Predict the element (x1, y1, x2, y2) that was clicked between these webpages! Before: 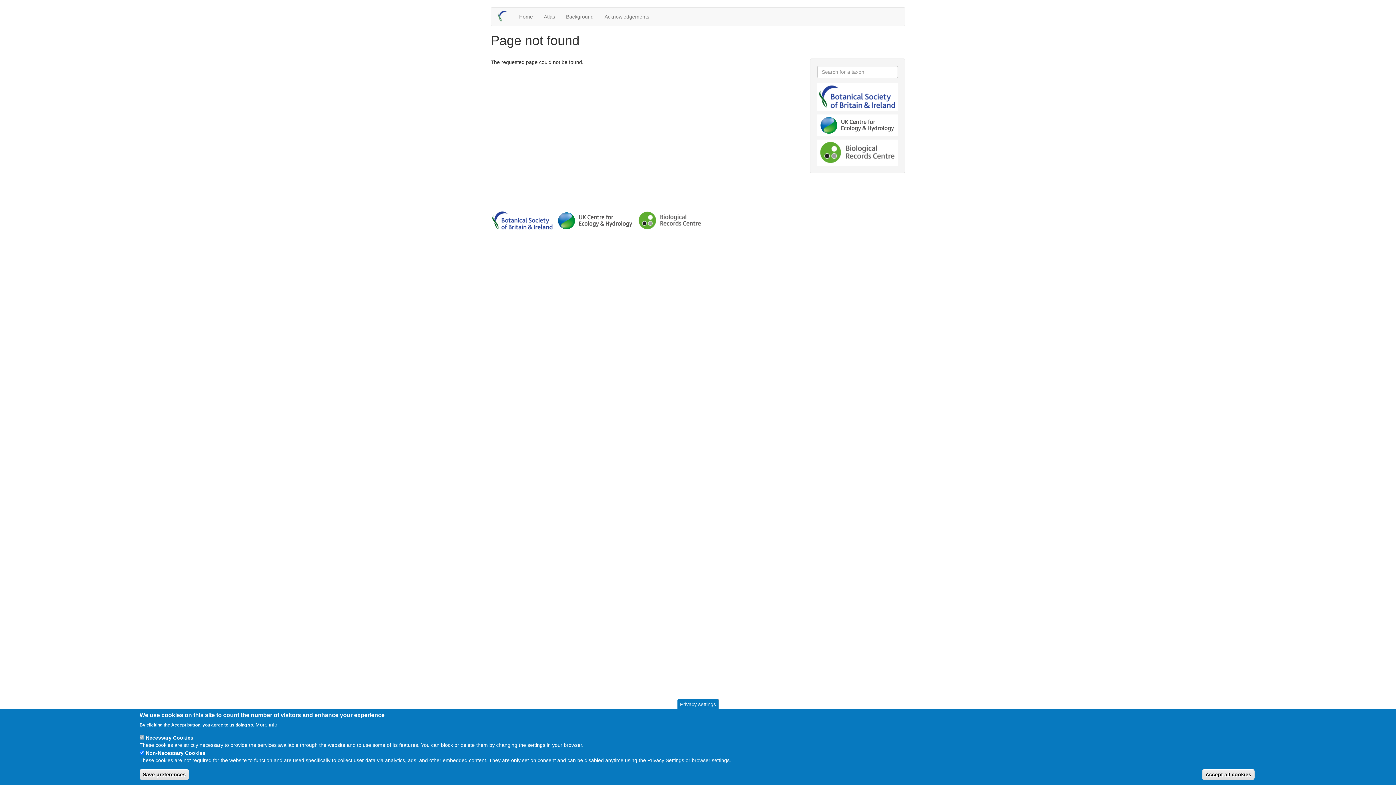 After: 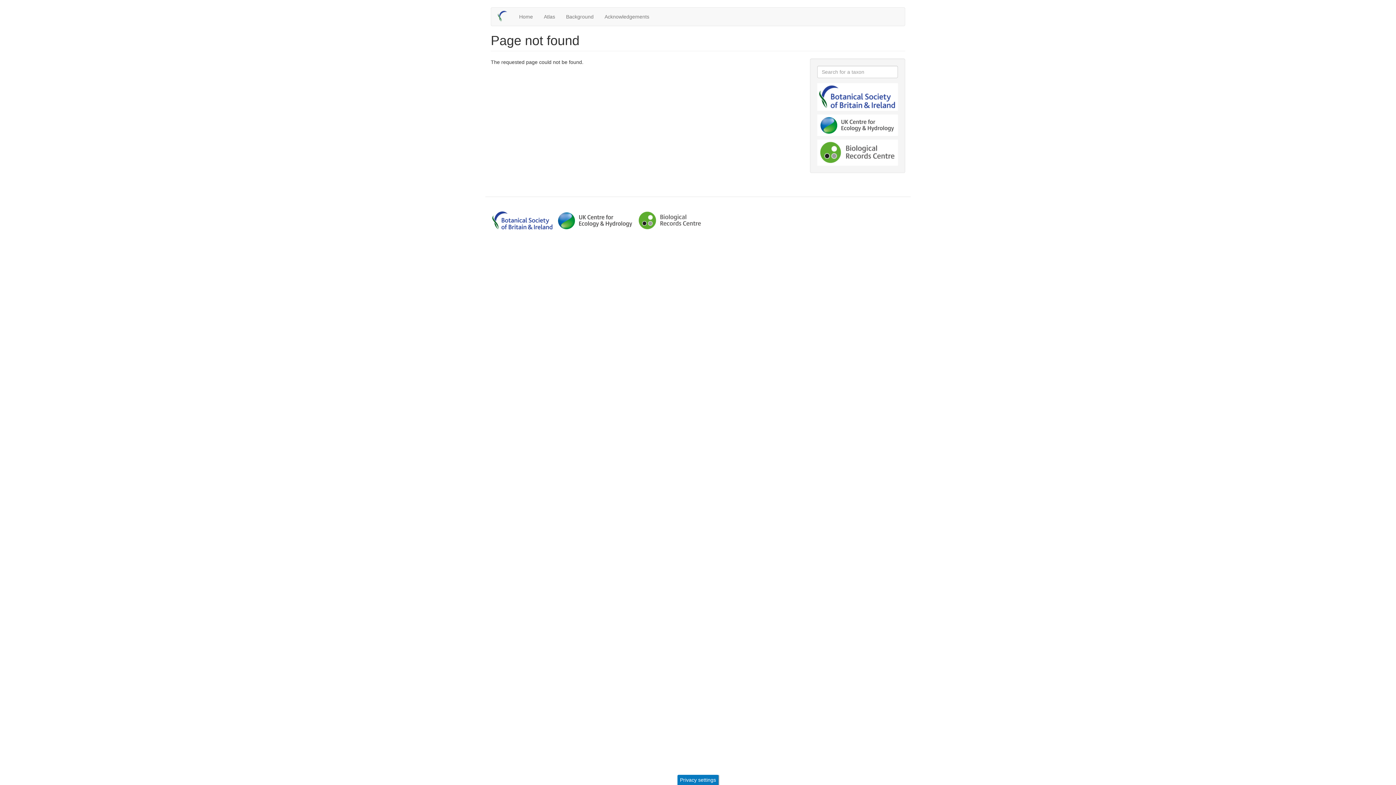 Action: bbox: (1202, 769, 1254, 780) label: Accept all cookies